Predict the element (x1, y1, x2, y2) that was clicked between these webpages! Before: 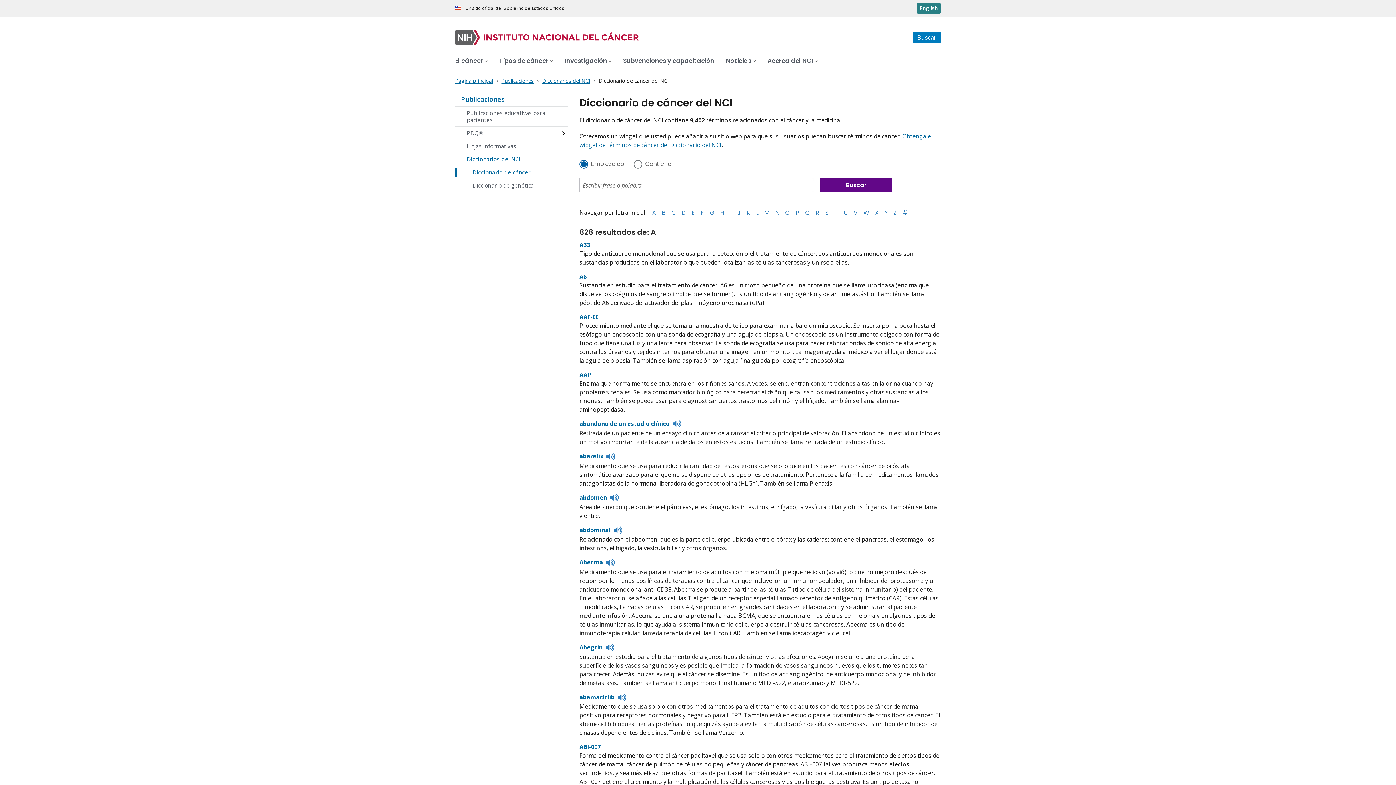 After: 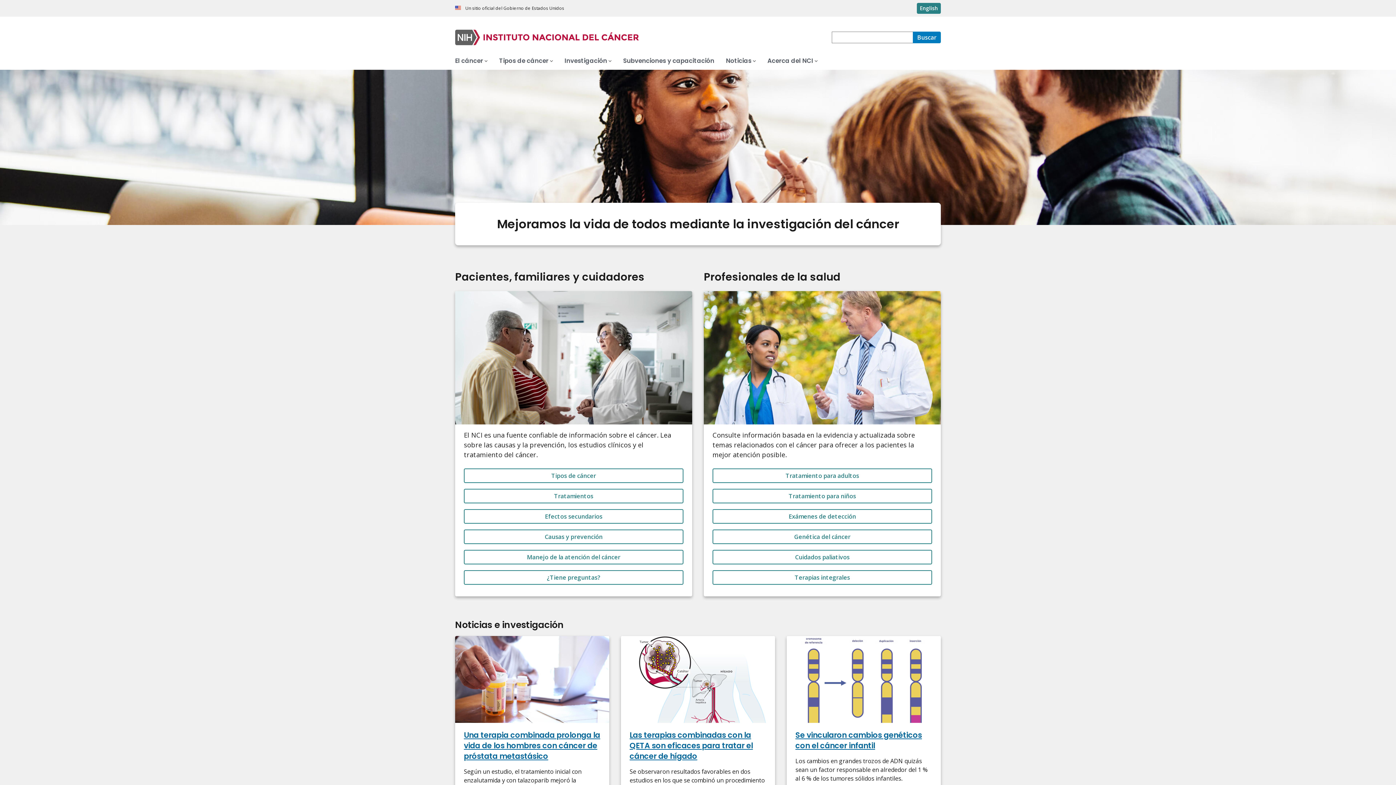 Action: bbox: (455, 77, 494, 84) label: Página principal 